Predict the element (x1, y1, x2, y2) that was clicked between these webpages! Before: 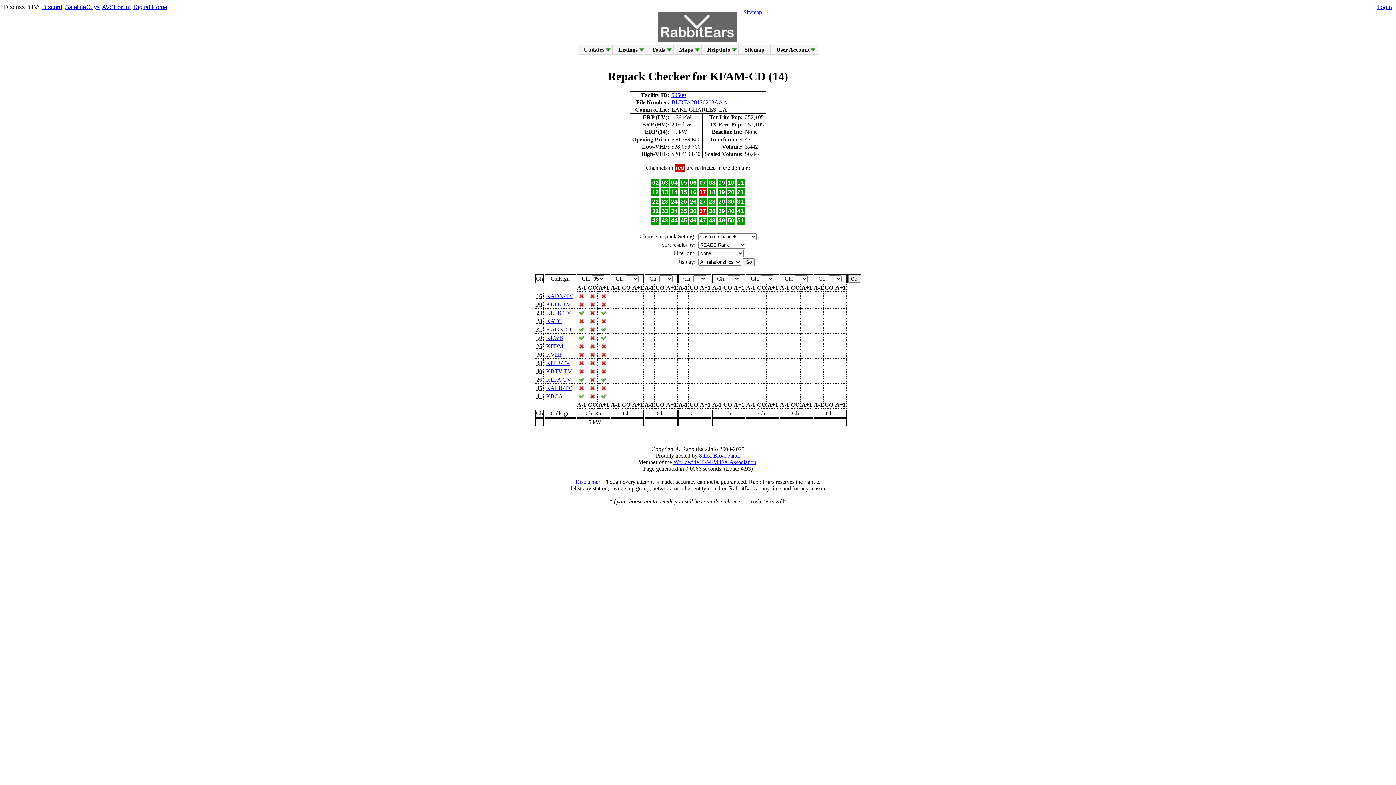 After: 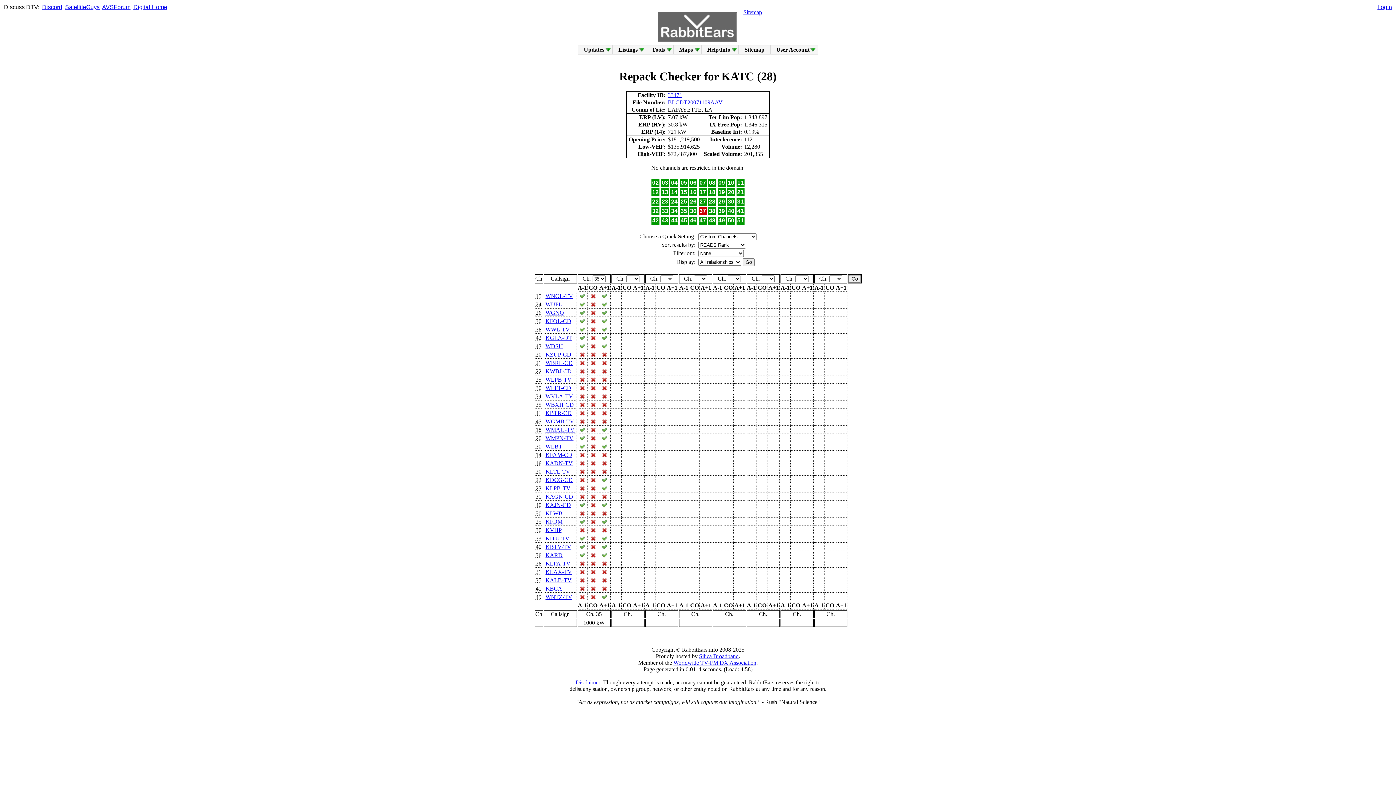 Action: label: KATC bbox: (546, 318, 562, 324)